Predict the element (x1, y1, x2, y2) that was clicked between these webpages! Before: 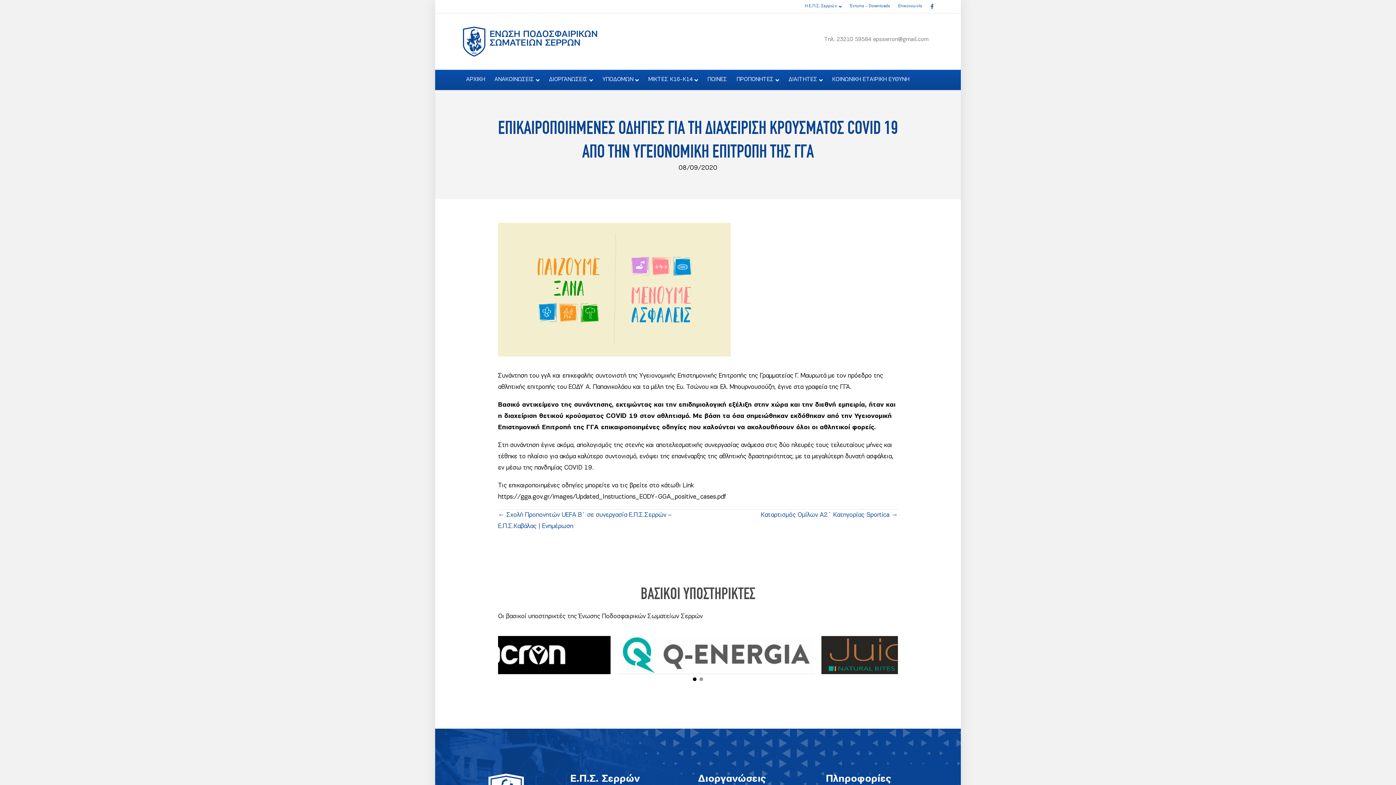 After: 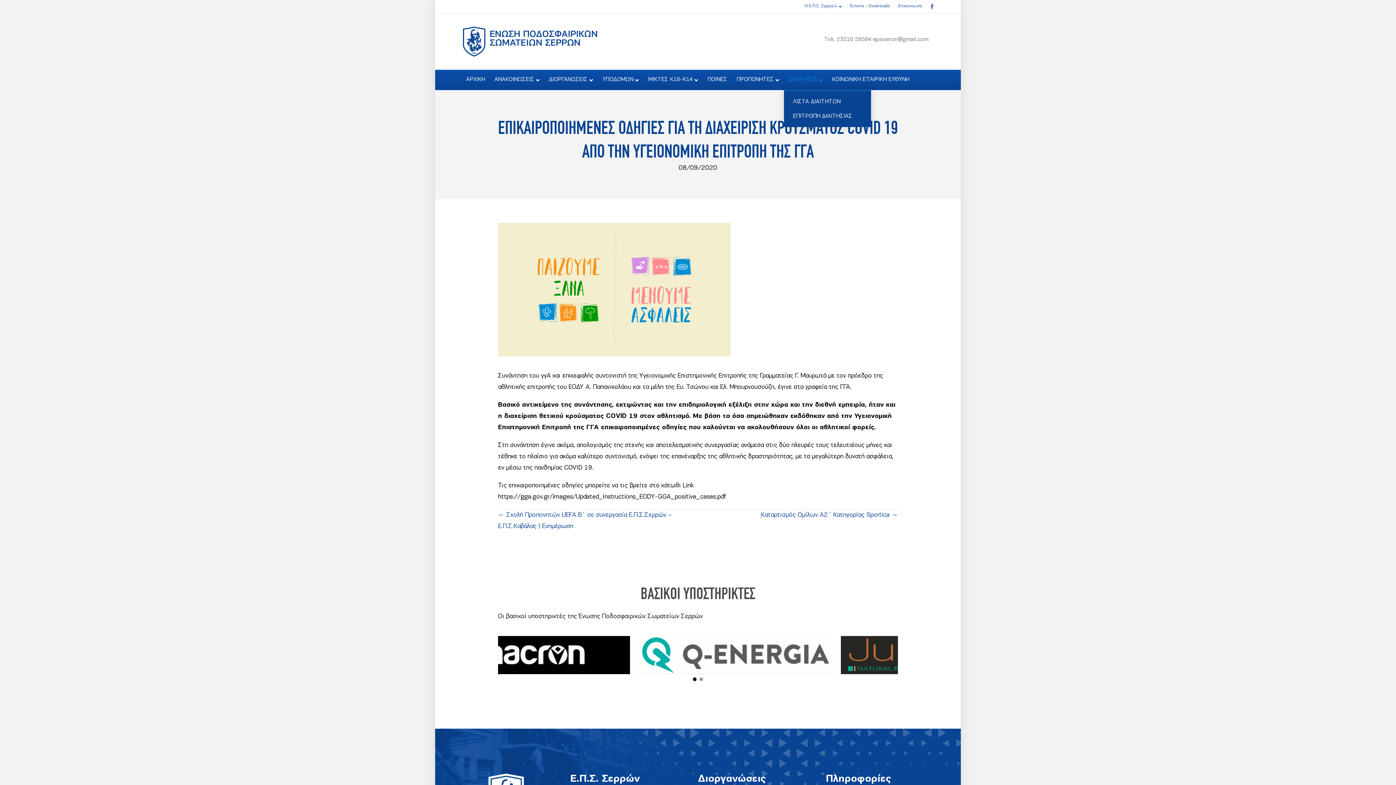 Action: bbox: (784, 70, 827, 89) label: ΔΙΑΙΤΗΤΕΣ